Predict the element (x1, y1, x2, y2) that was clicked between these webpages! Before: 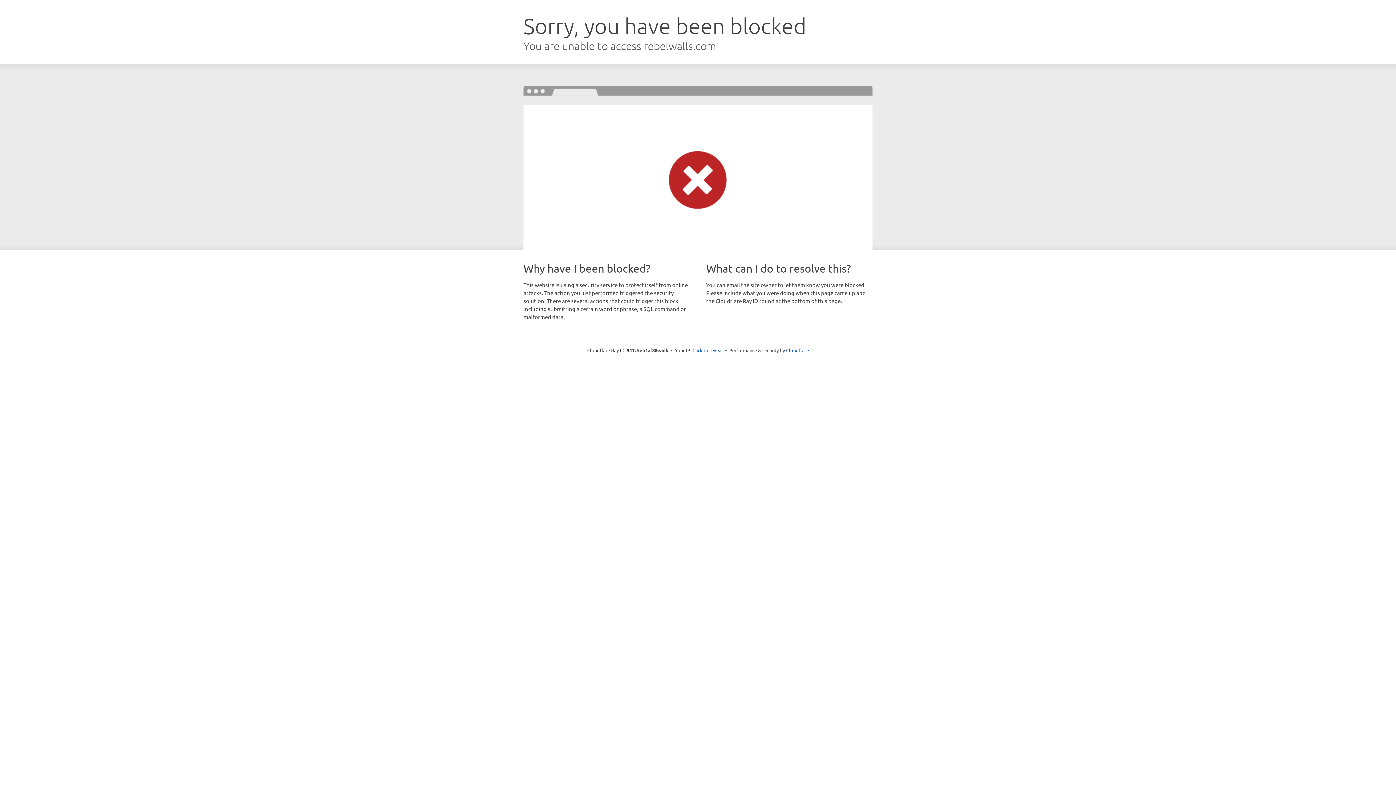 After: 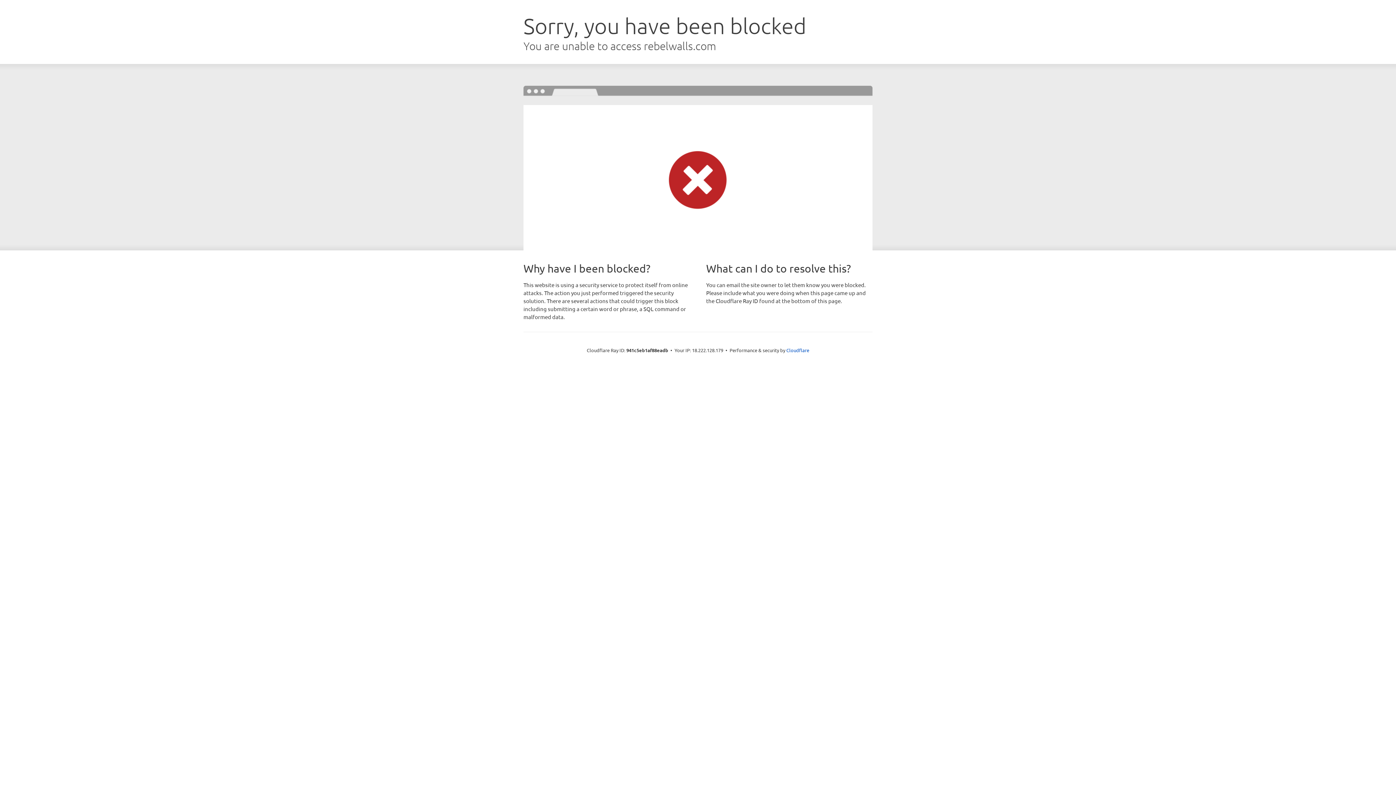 Action: label: Click to reveal bbox: (692, 346, 723, 353)